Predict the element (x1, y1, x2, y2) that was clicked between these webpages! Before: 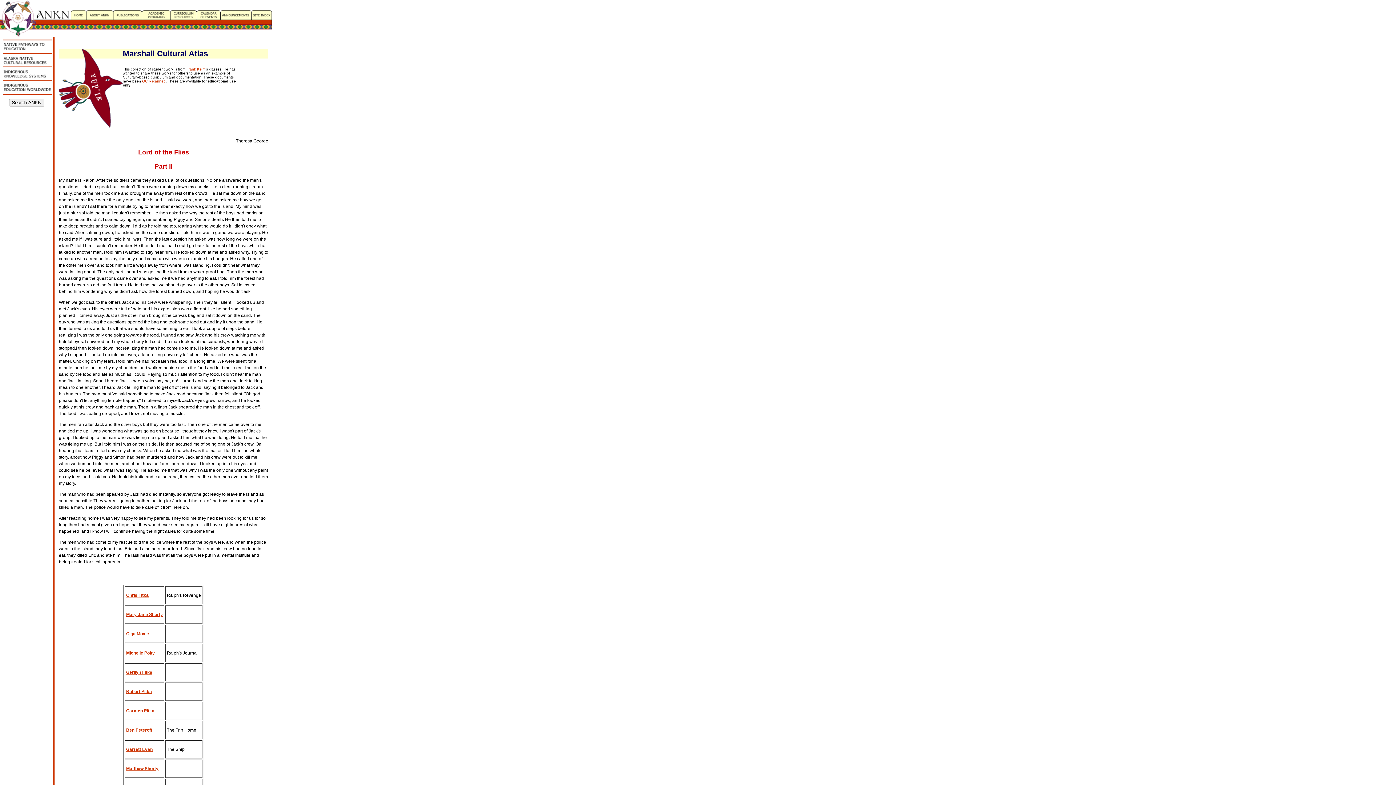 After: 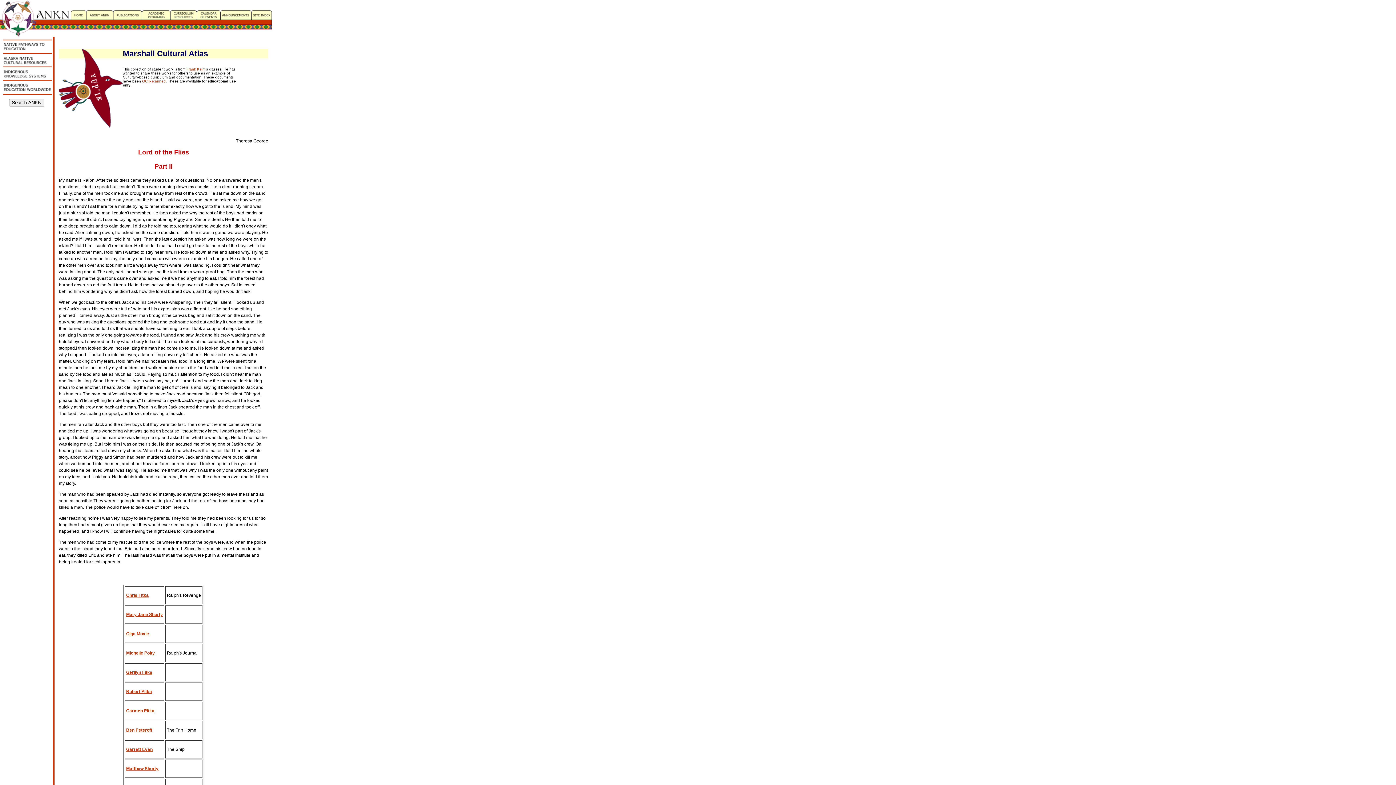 Action: bbox: (186, 67, 205, 71) label: Frank Keim